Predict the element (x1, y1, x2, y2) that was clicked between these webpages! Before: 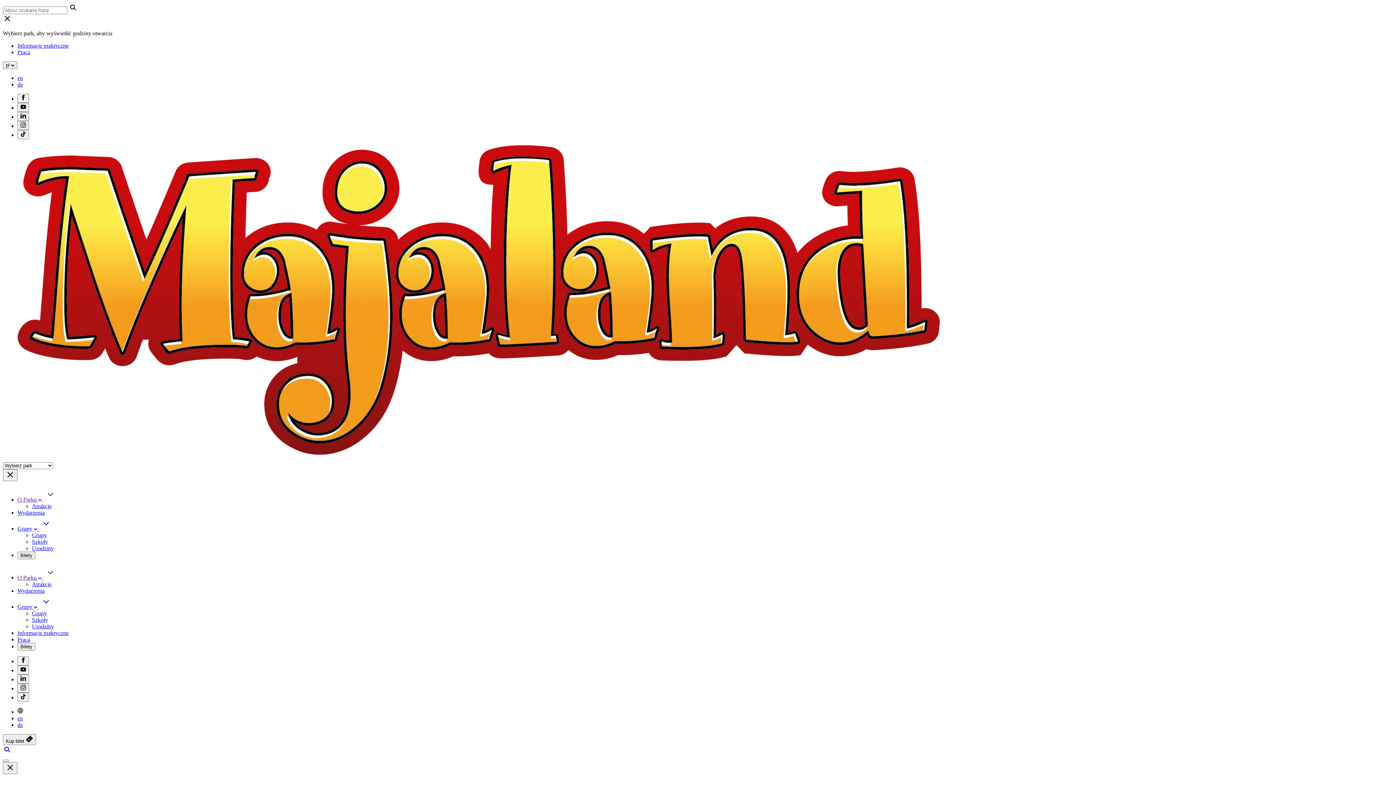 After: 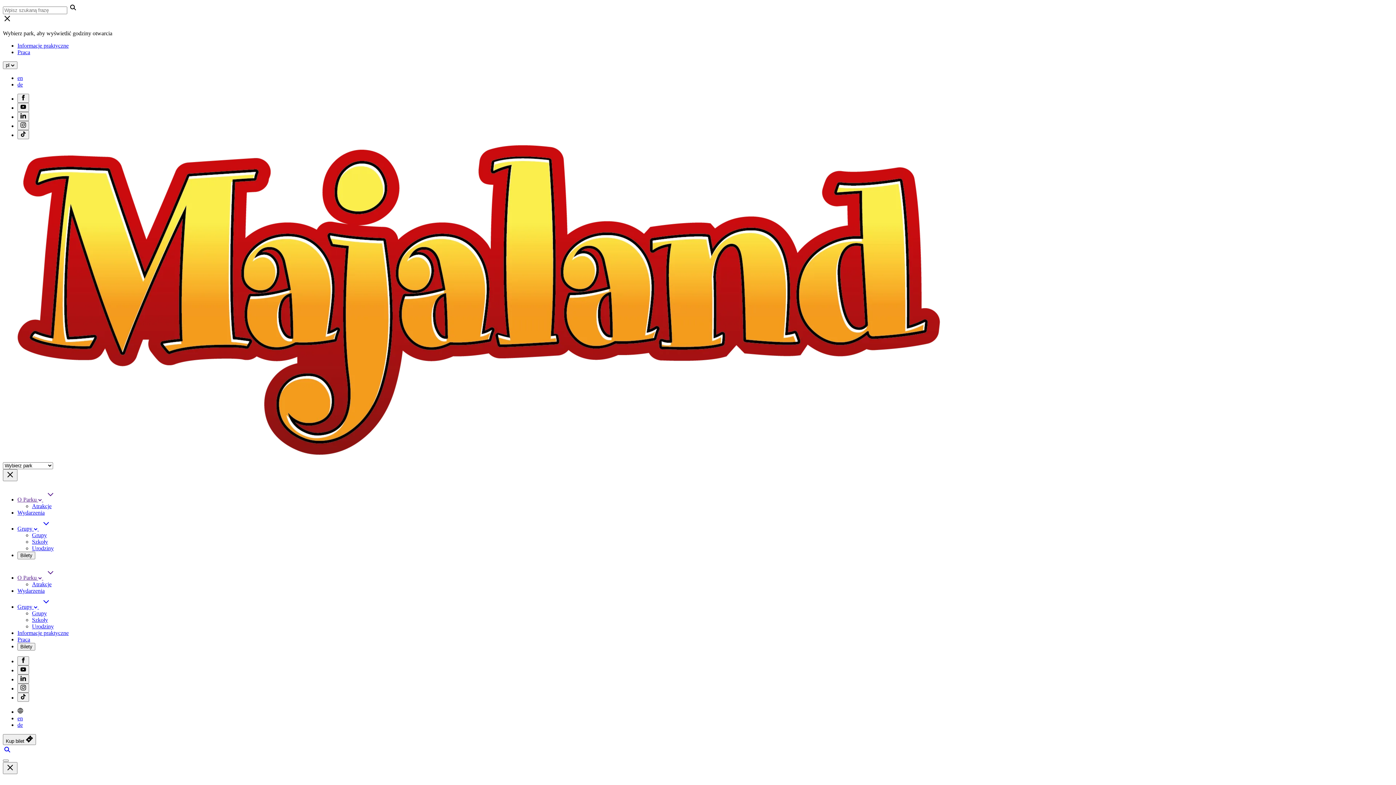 Action: label: Szkoły bbox: (32, 538, 48, 545)